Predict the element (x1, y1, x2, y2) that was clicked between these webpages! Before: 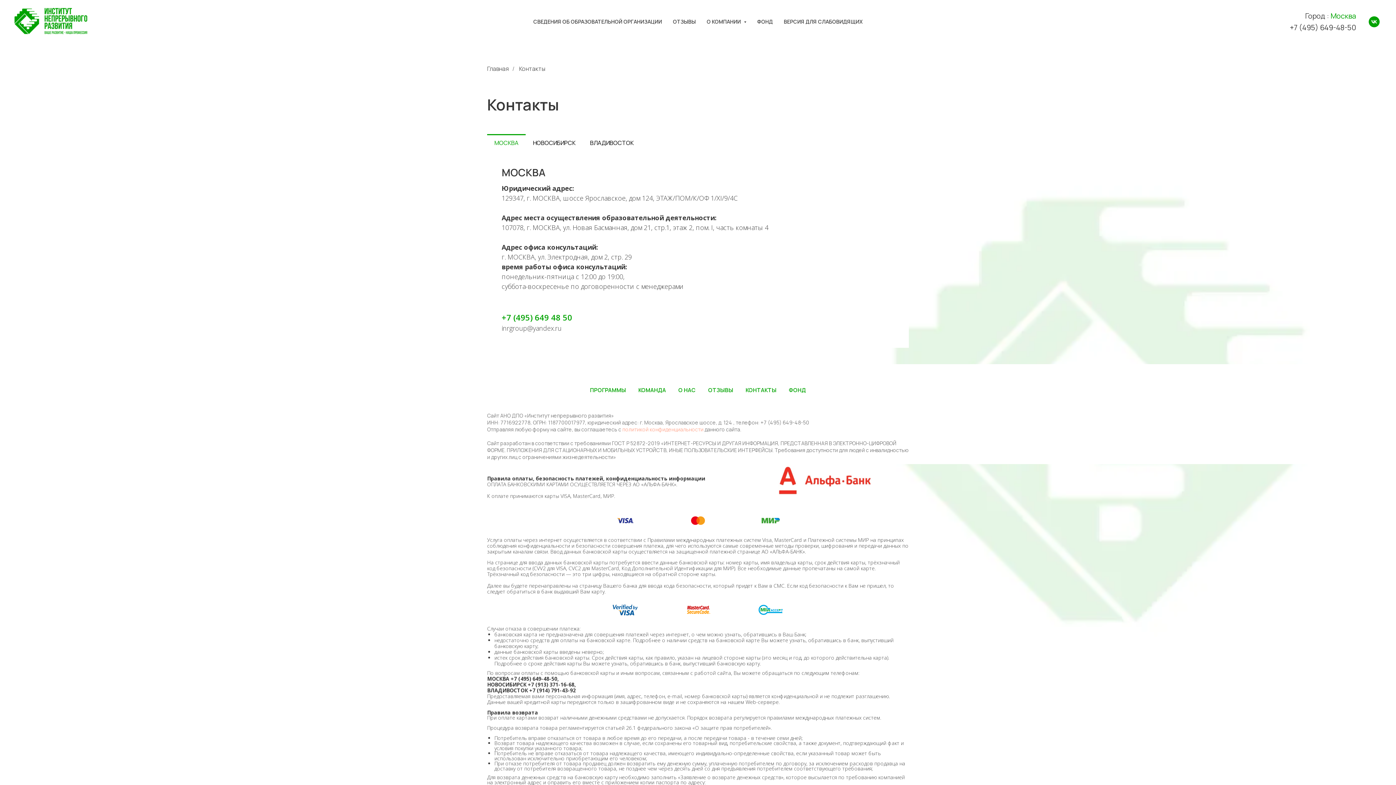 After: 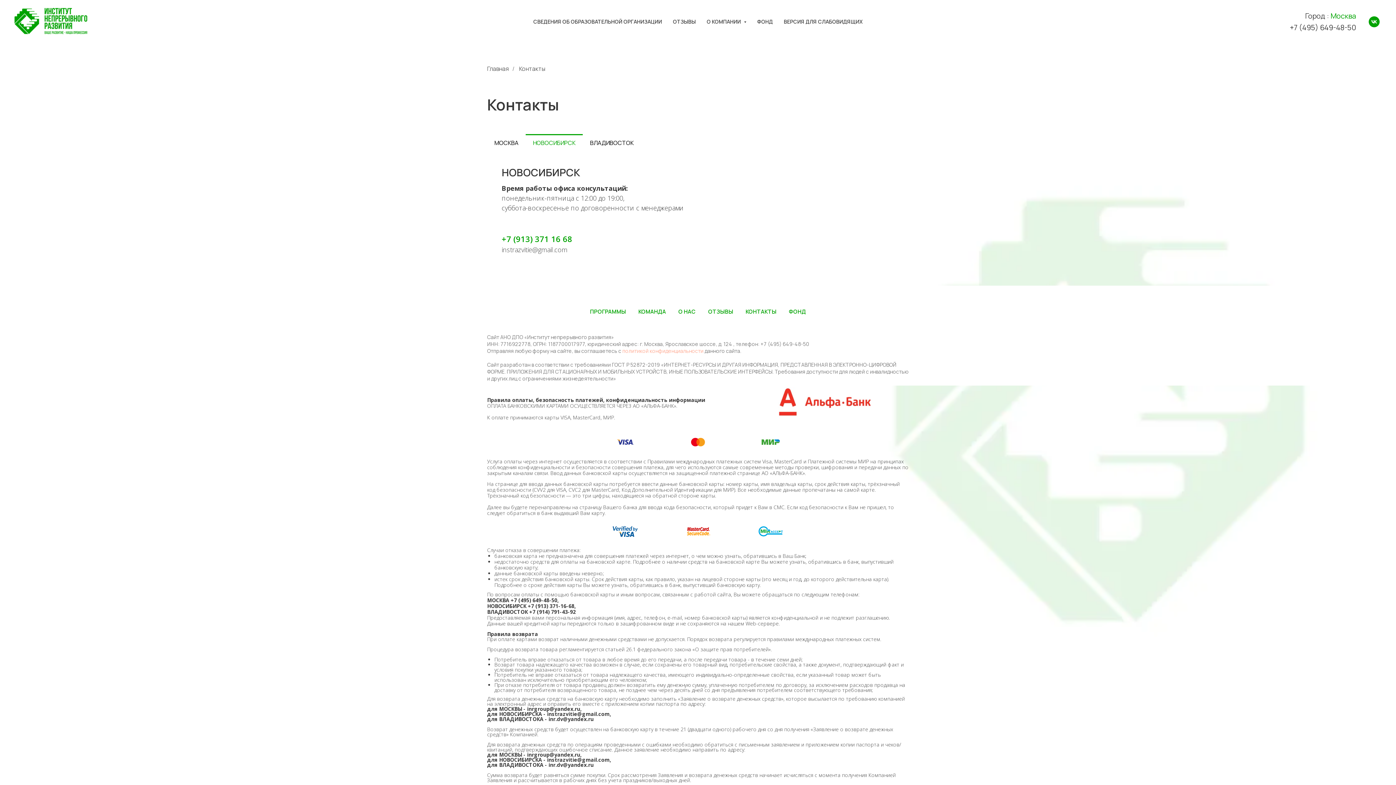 Action: bbox: (525, 134, 582, 152) label: НОВОСИБИРСК